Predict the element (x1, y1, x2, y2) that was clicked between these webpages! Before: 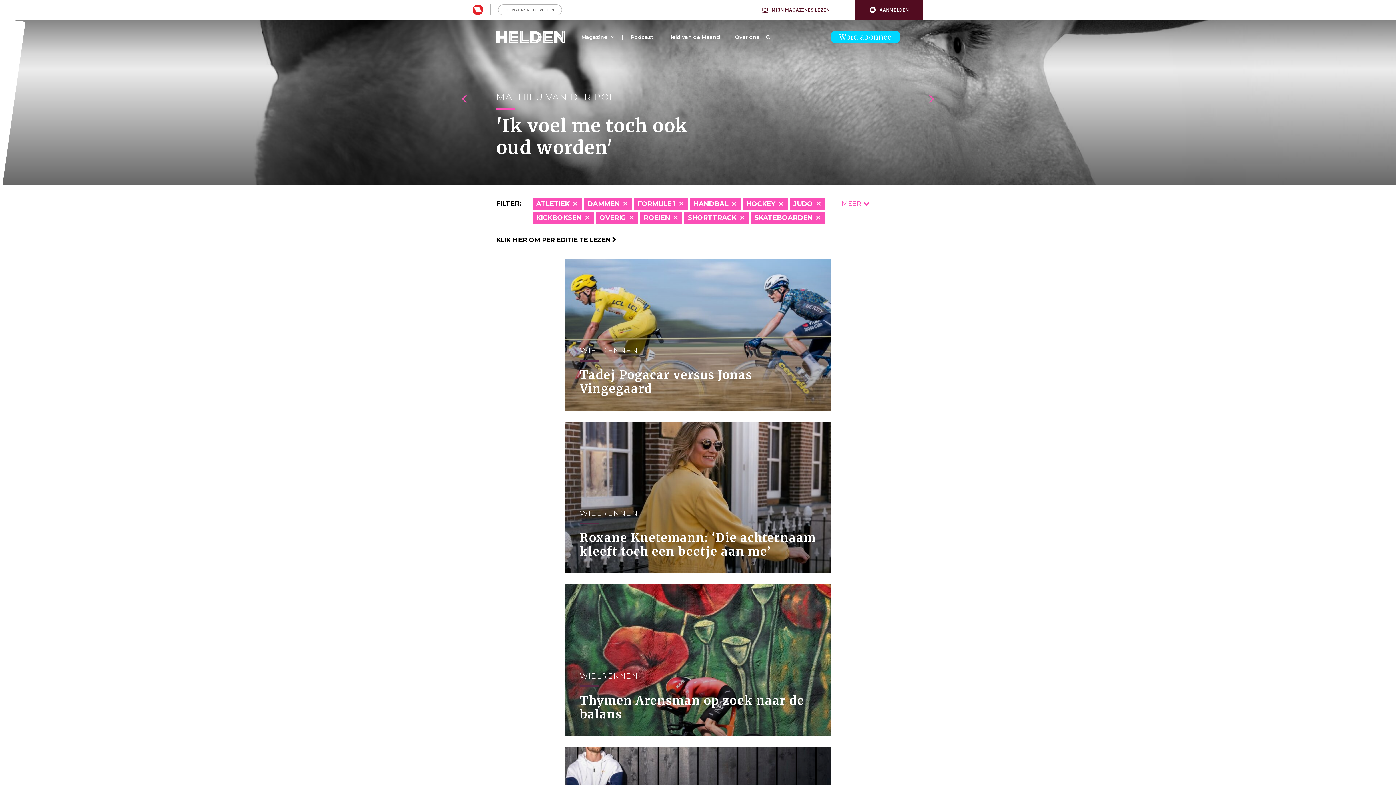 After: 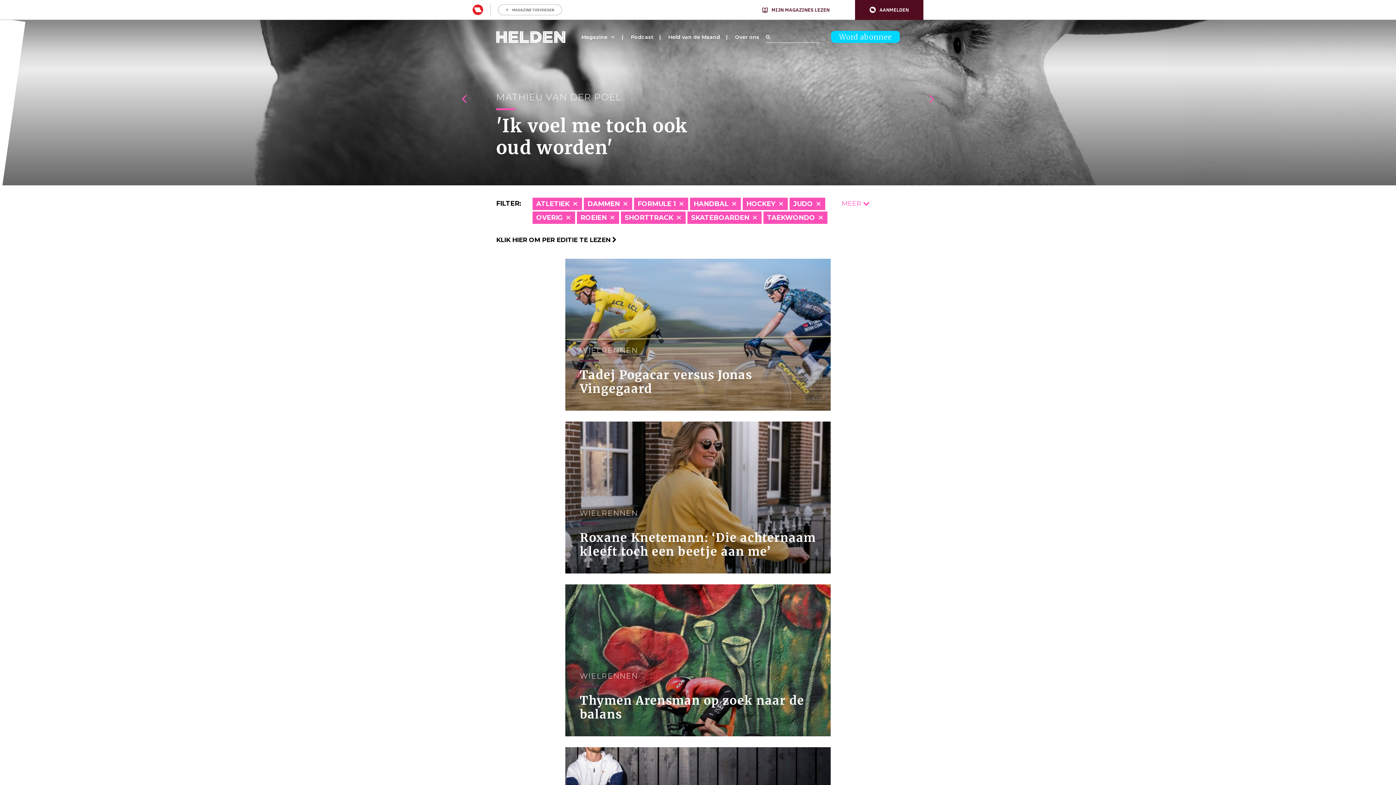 Action: label: KICKBOKSEN bbox: (532, 211, 594, 224)